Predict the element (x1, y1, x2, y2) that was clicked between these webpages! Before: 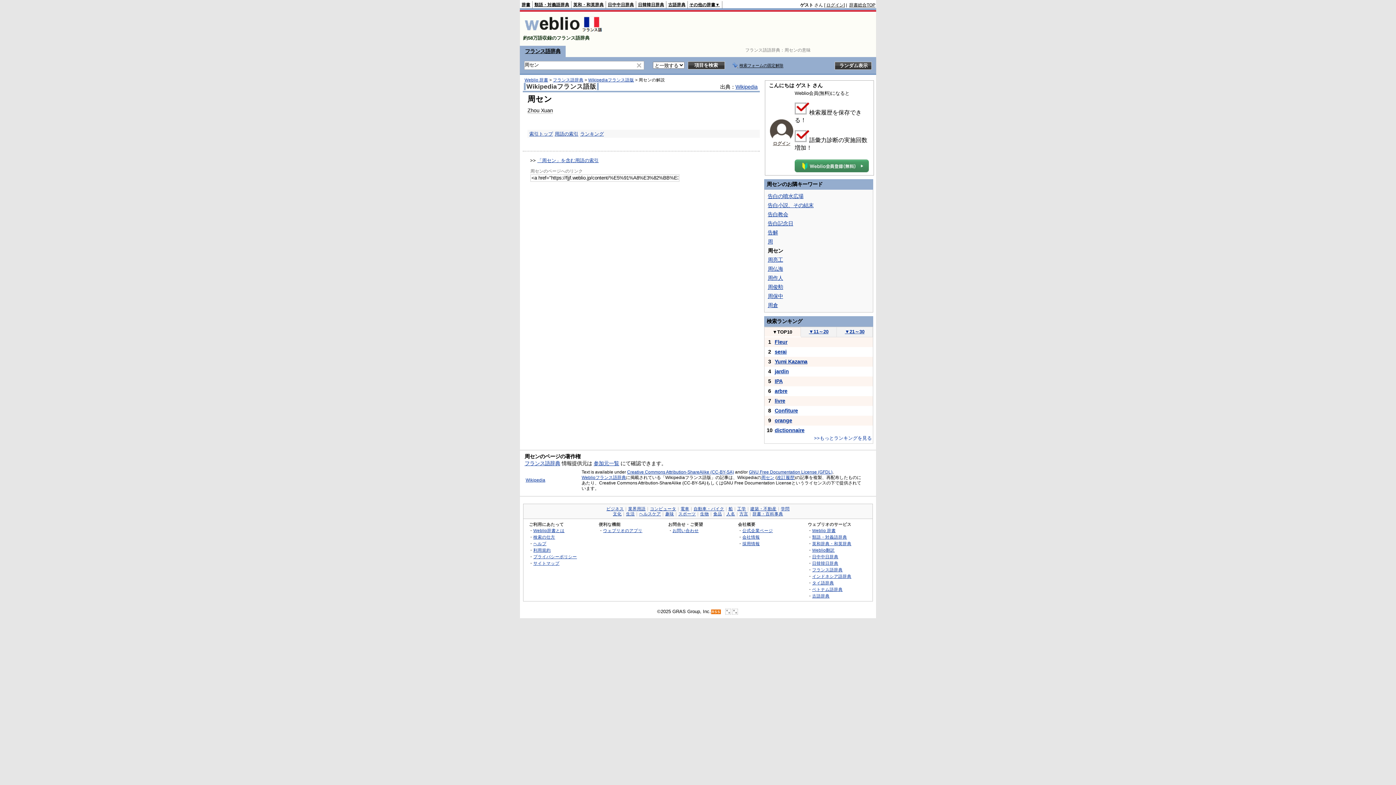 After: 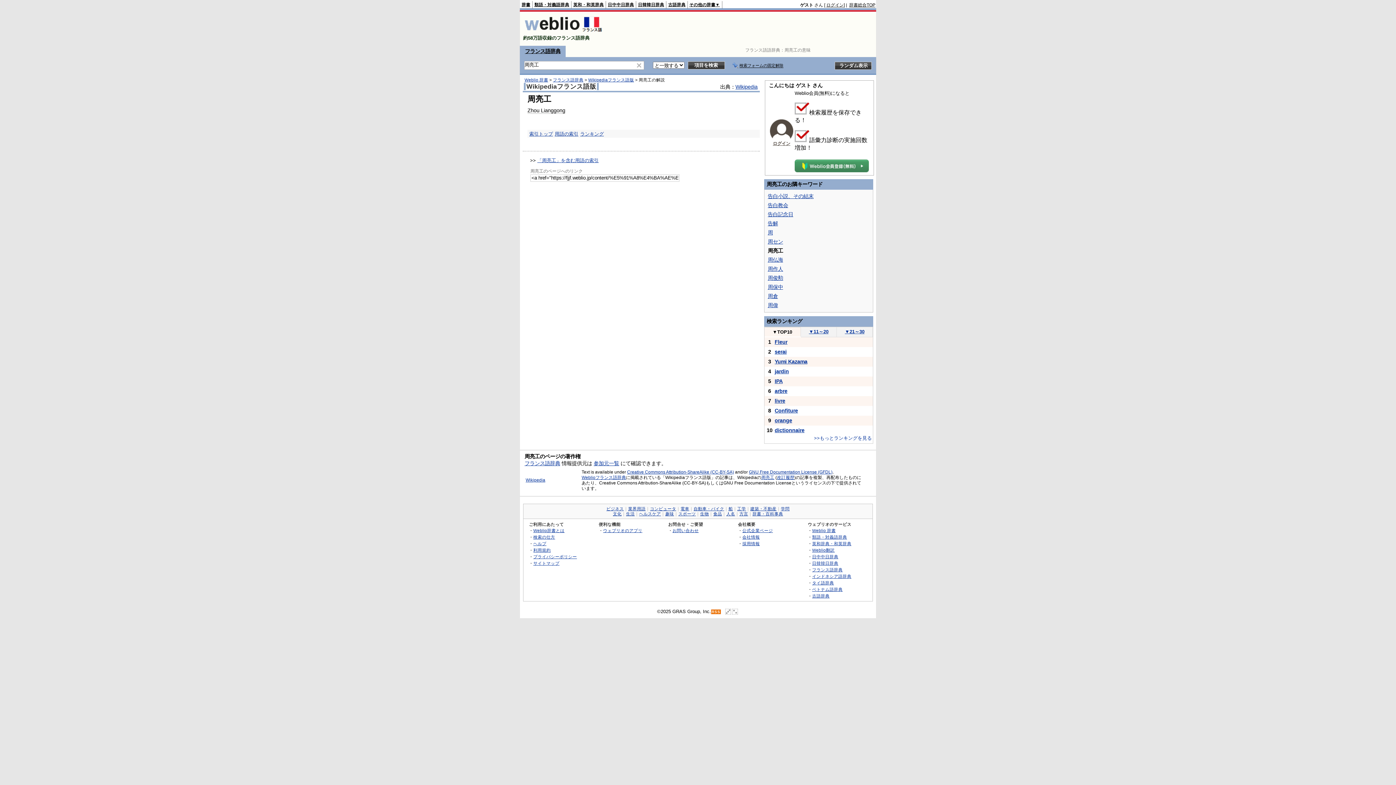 Action: bbox: (768, 257, 783, 262) label: 周亮工